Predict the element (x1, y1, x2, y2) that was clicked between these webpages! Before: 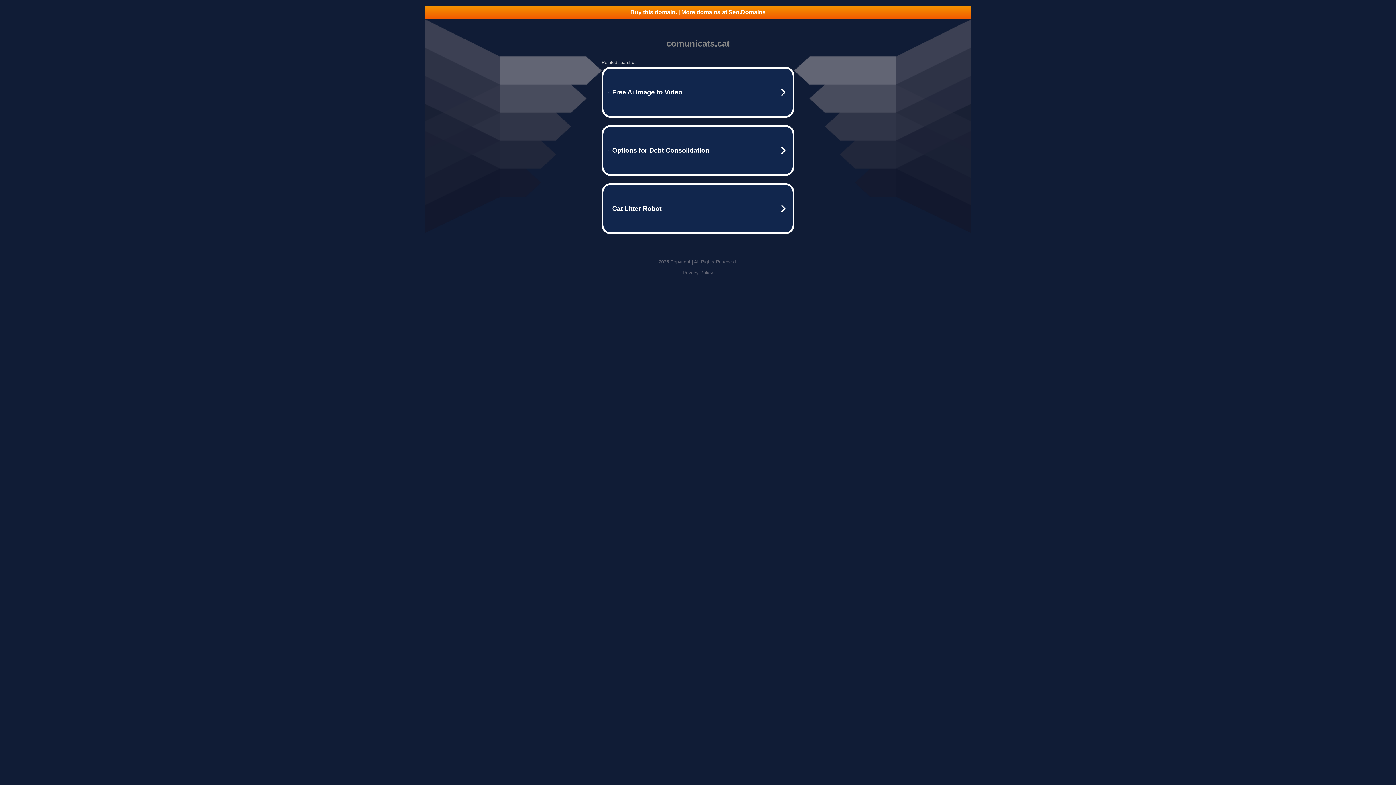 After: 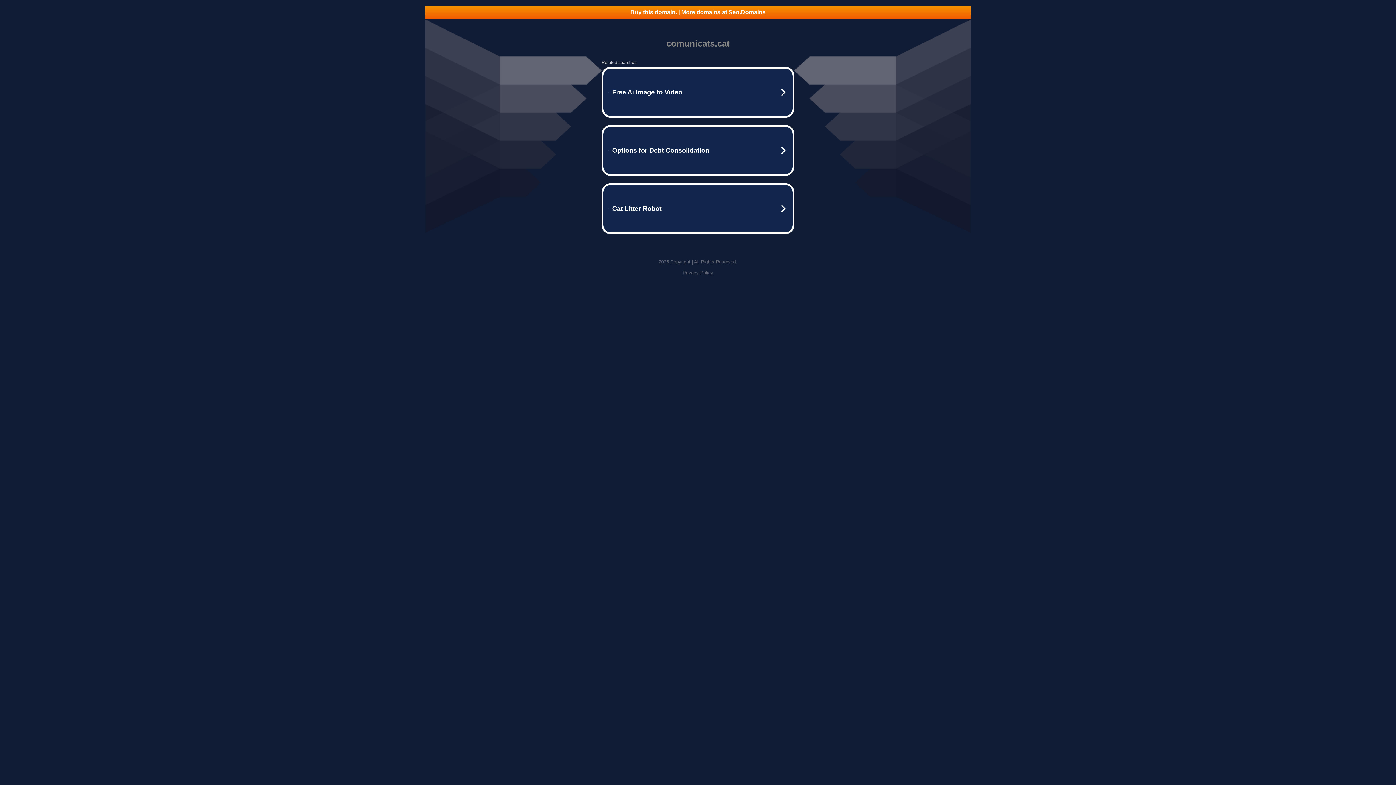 Action: label: Buy this domain. | More domains at Seo.Domains bbox: (425, 5, 970, 18)